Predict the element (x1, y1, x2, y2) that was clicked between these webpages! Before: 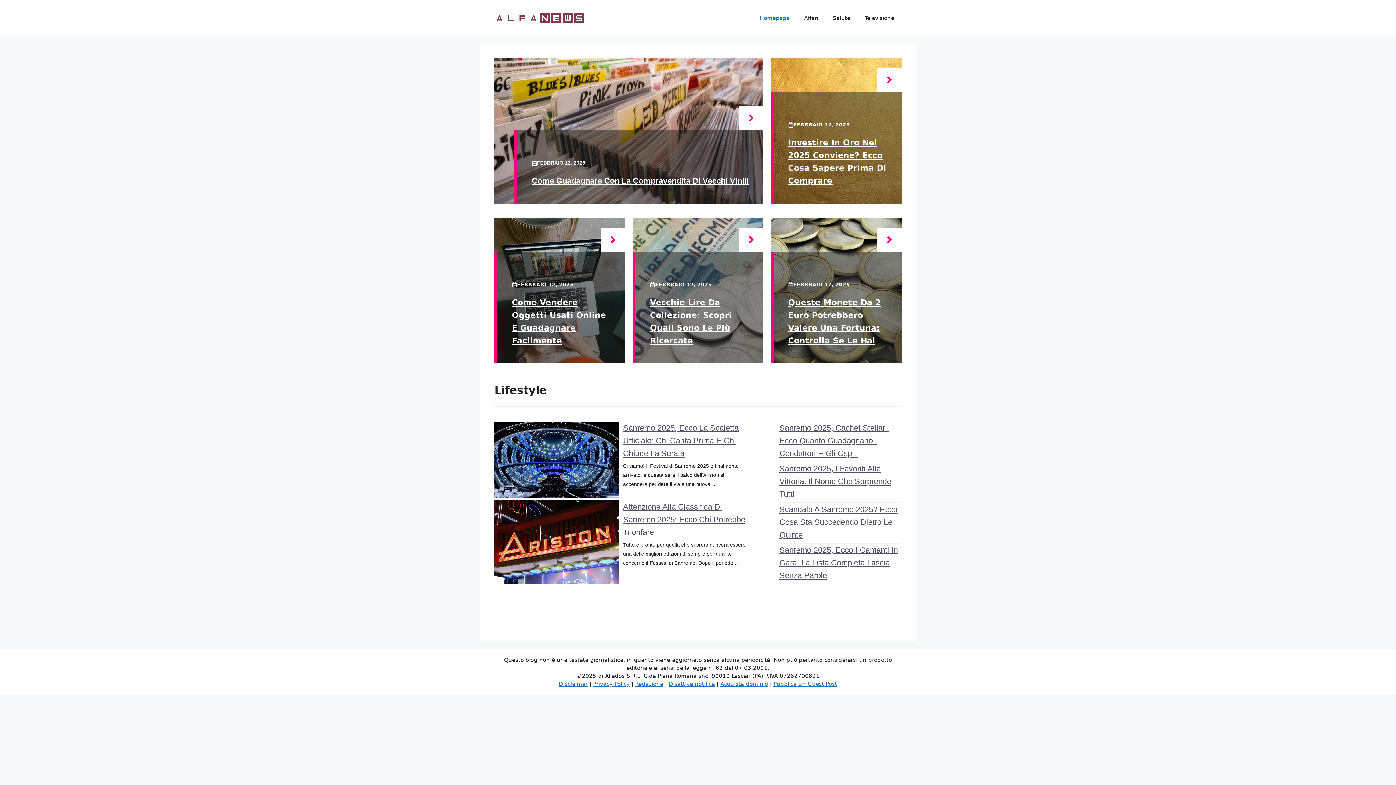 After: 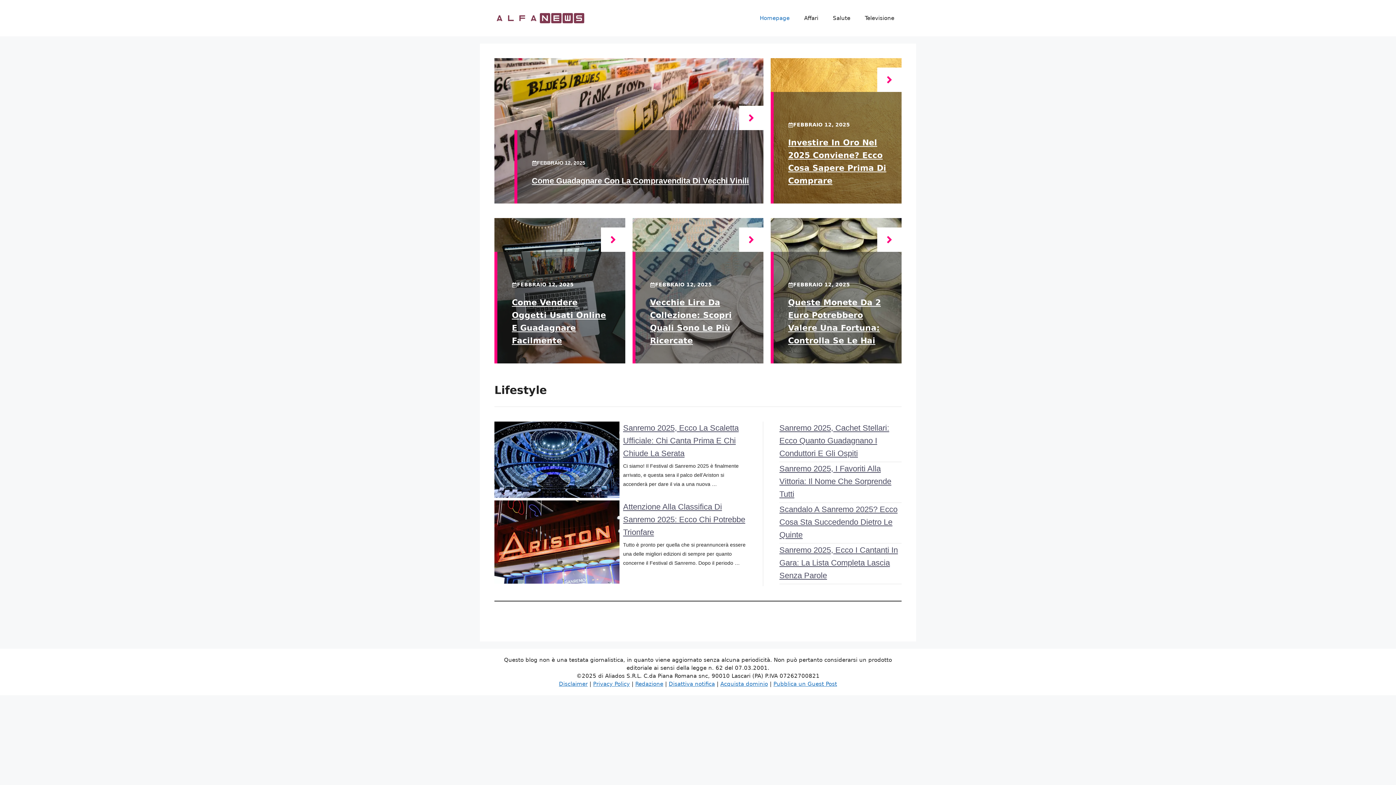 Action: bbox: (752, 7, 797, 29) label: Homepage